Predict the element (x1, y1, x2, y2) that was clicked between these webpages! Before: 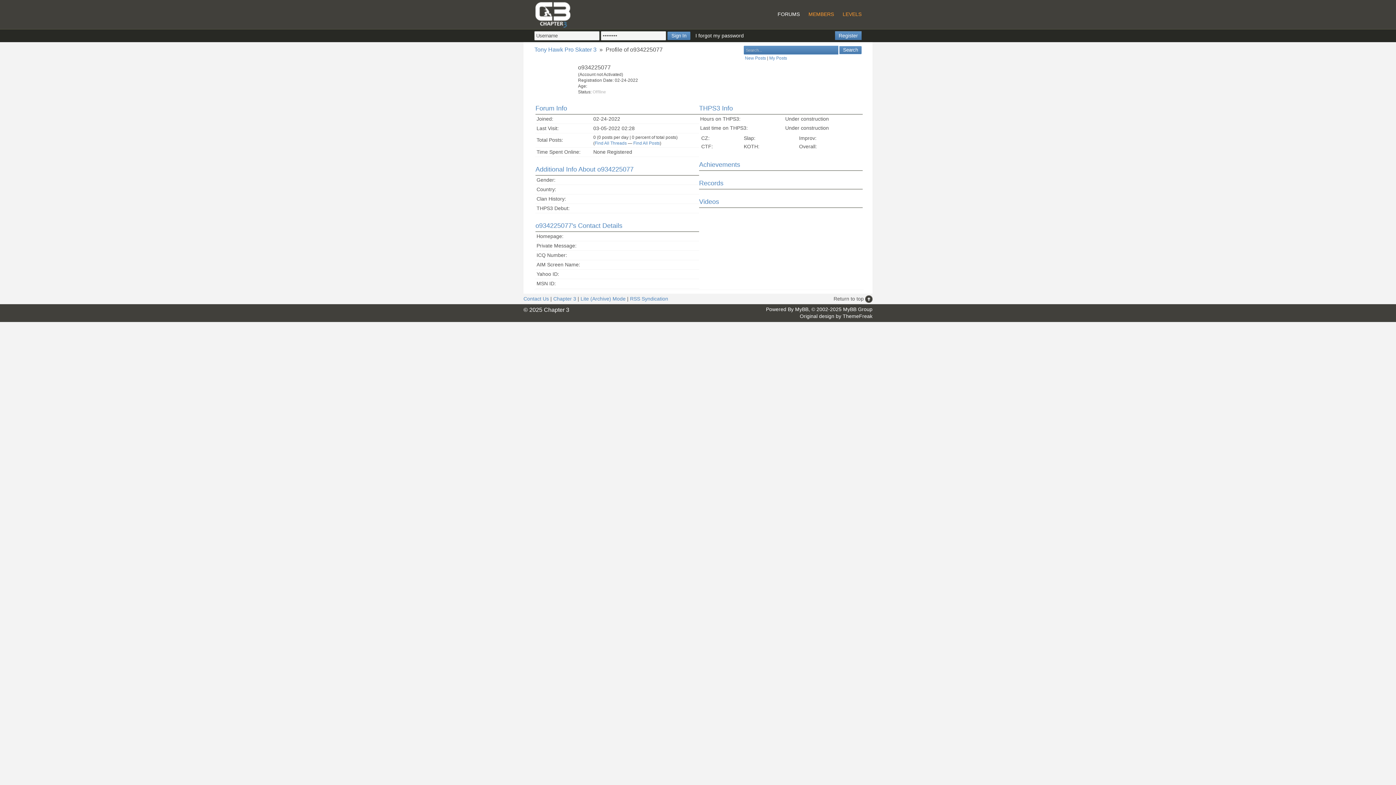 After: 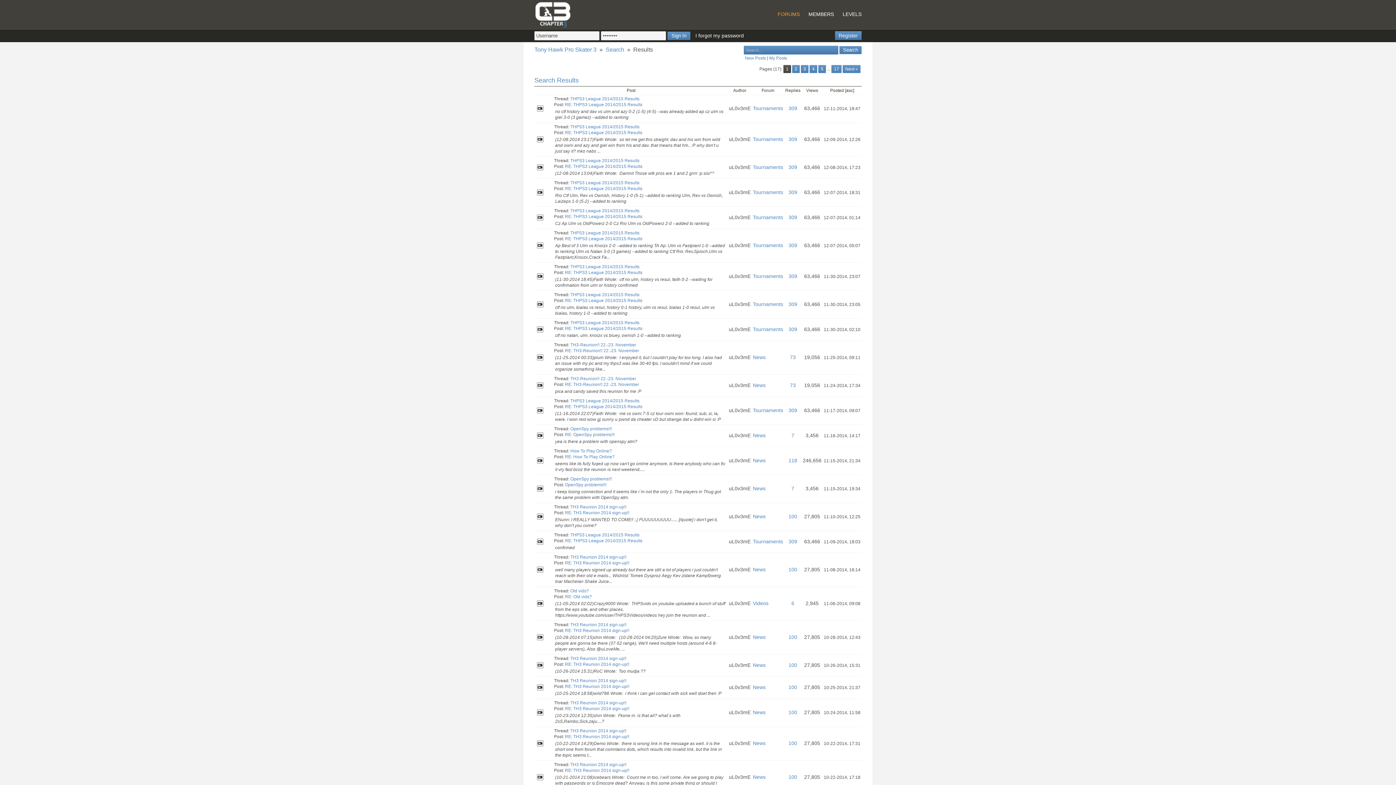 Action: label: My Posts bbox: (769, 55, 787, 60)